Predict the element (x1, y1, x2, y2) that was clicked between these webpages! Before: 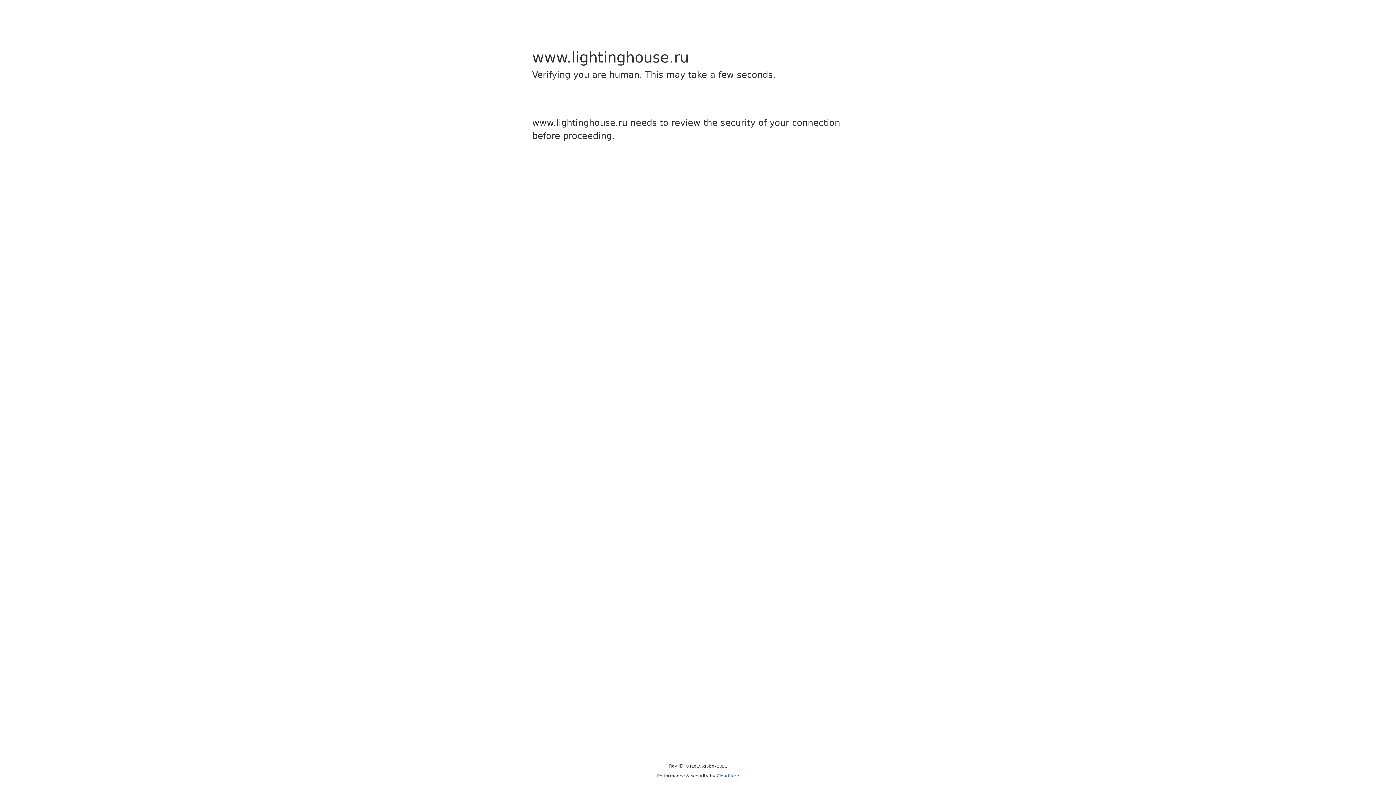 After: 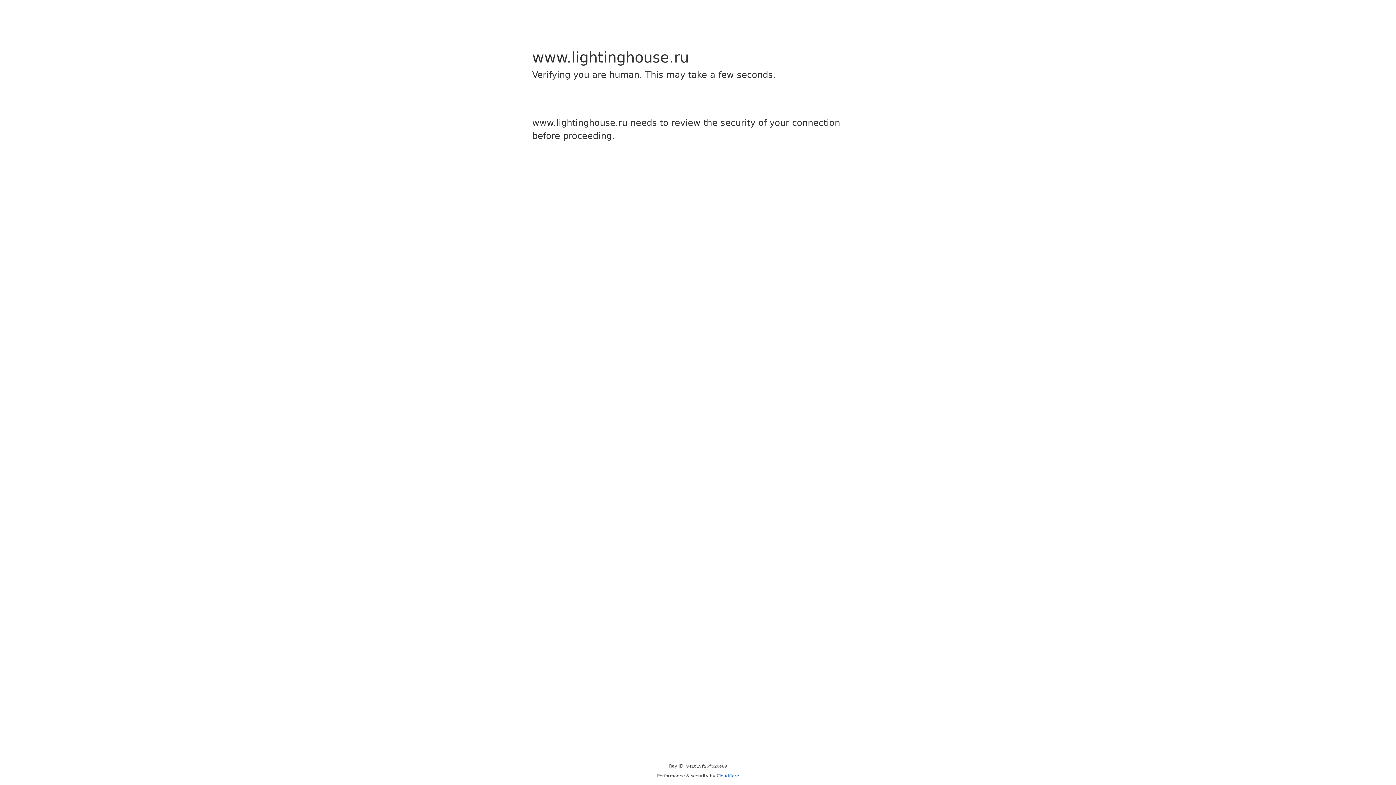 Action: bbox: (716, 773, 739, 778) label: Cloudflare